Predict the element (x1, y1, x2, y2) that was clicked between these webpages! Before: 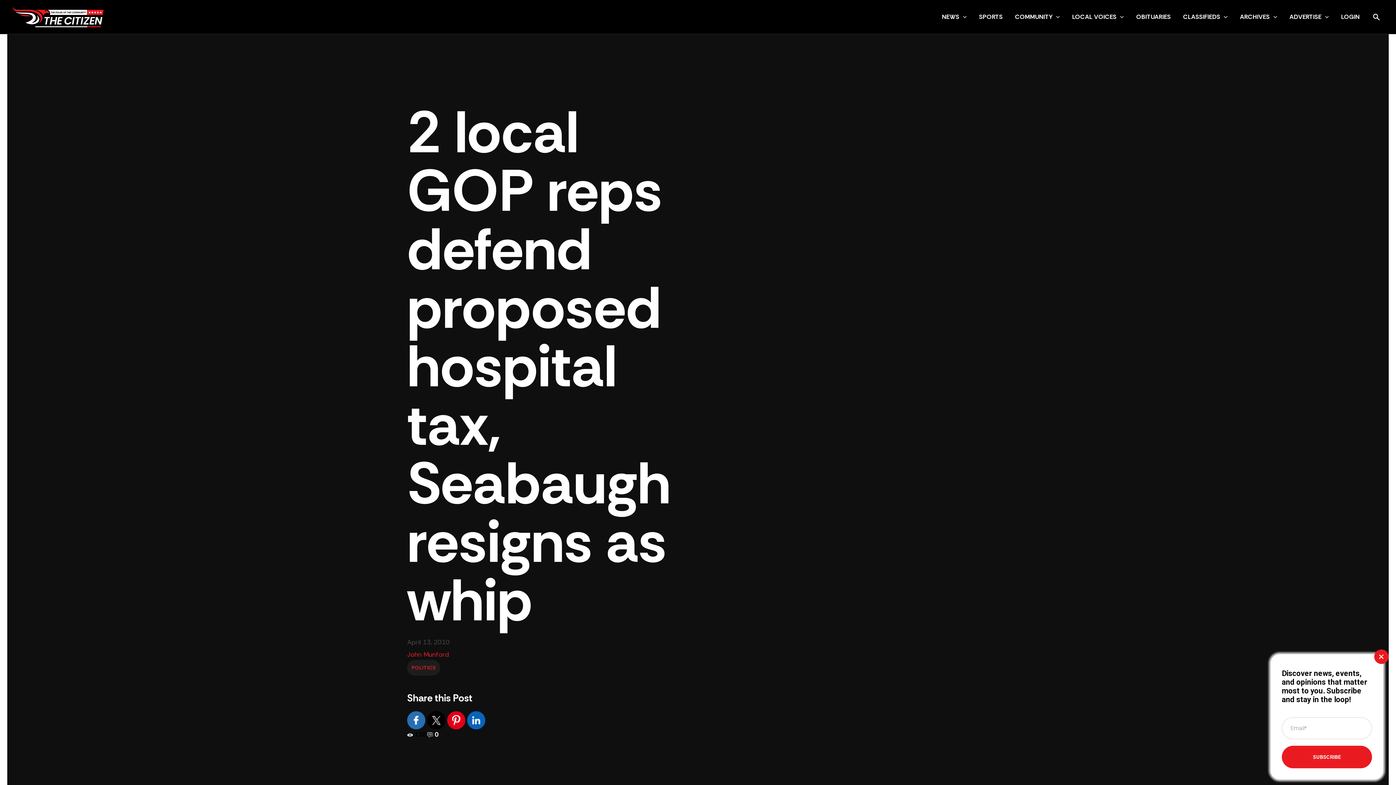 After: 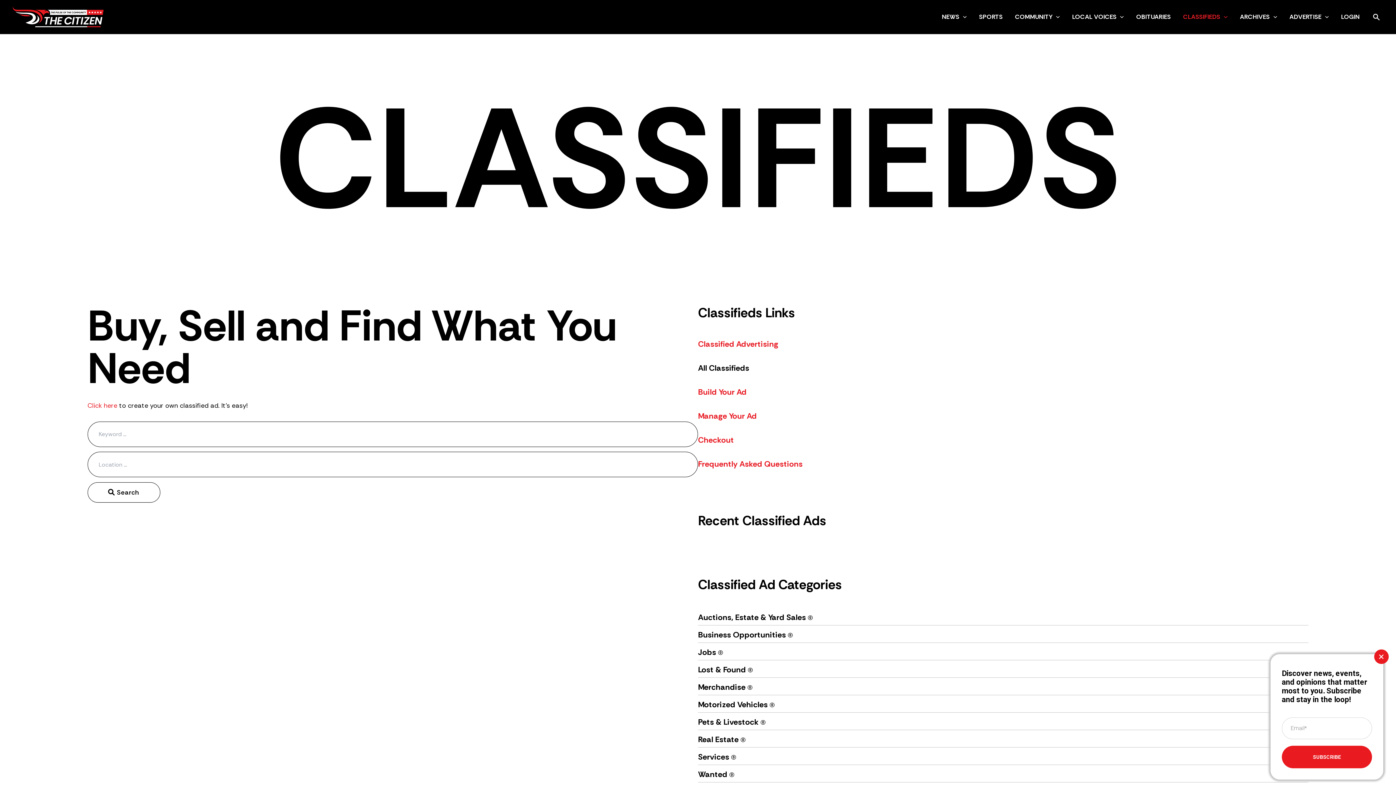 Action: label: CLASSIFIEDS bbox: (1177, 2, 1234, 31)